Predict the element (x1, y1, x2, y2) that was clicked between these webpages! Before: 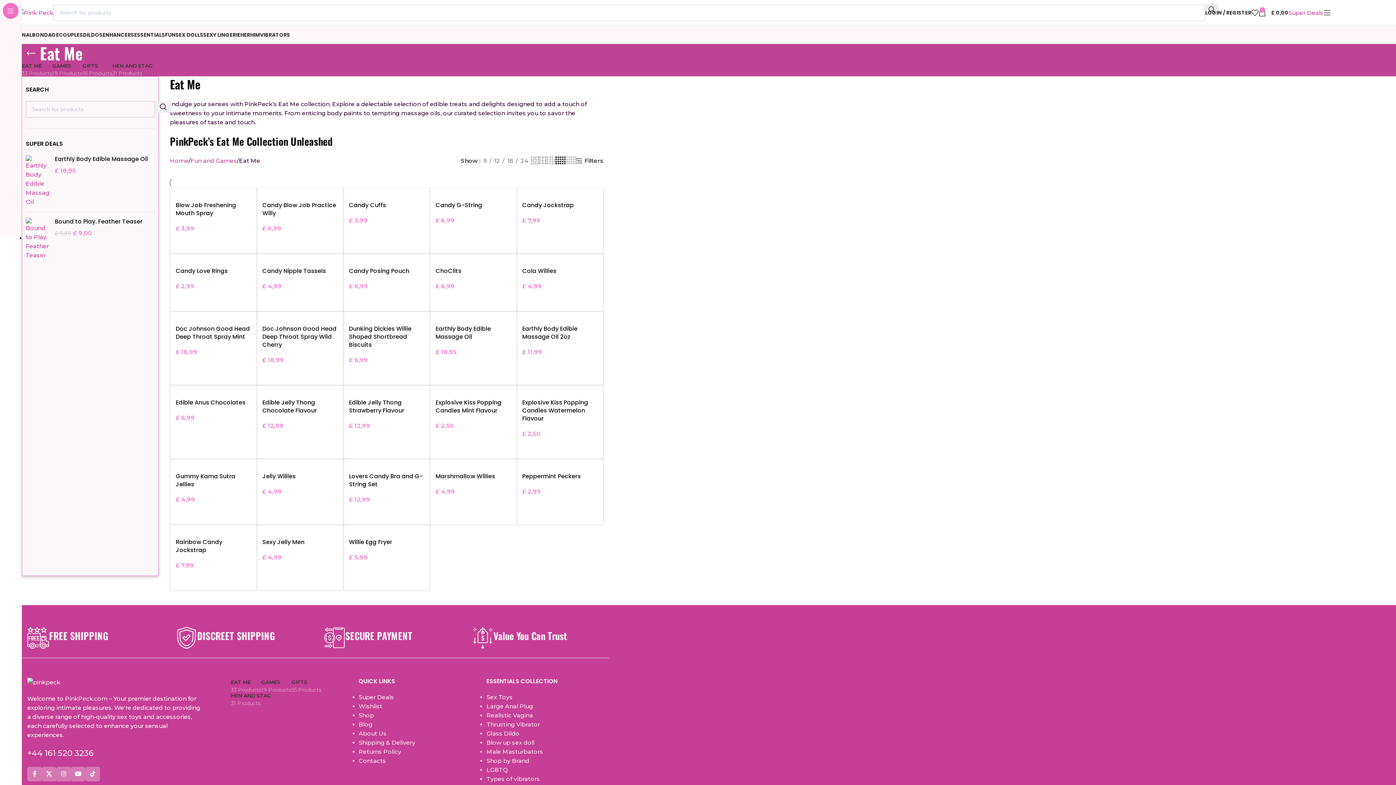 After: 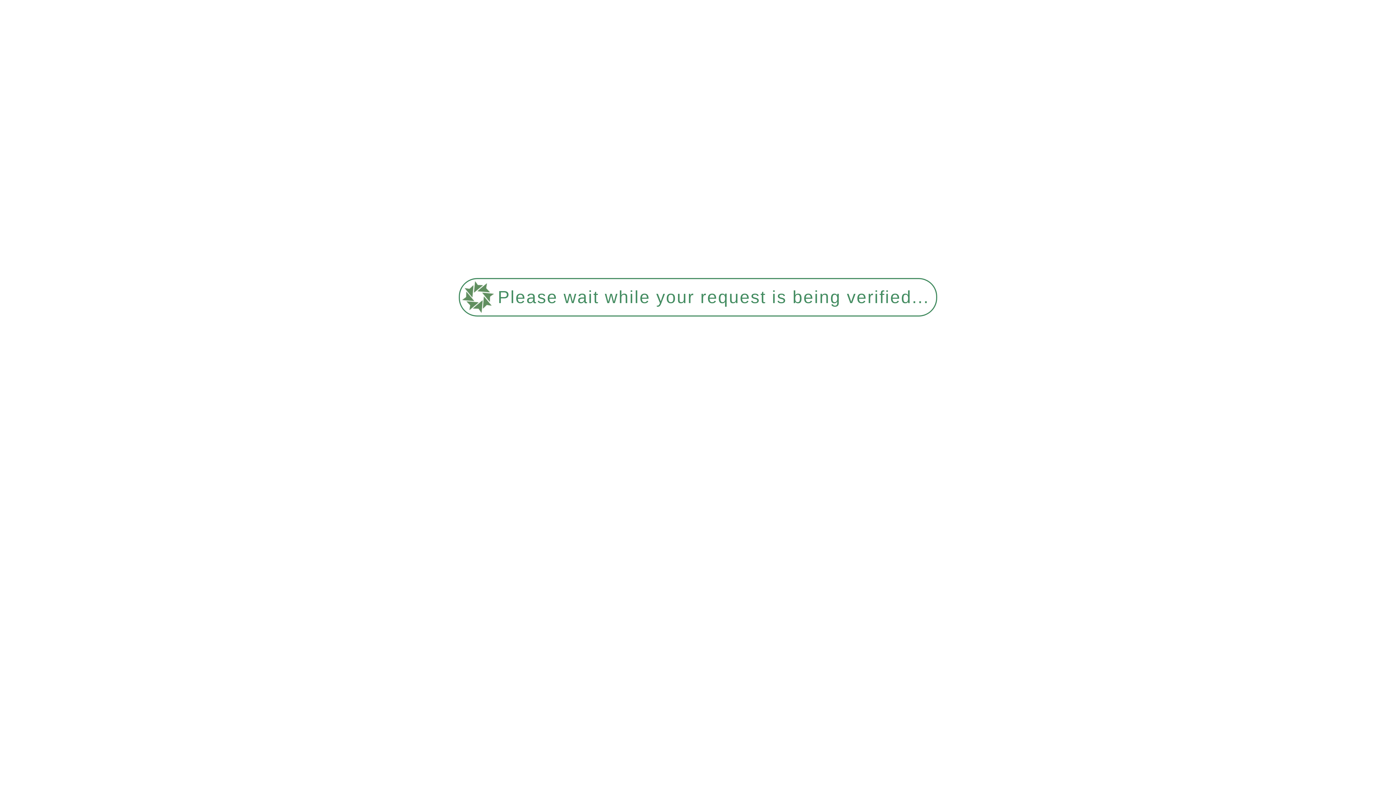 Action: bbox: (480, 156, 489, 165) label: 9